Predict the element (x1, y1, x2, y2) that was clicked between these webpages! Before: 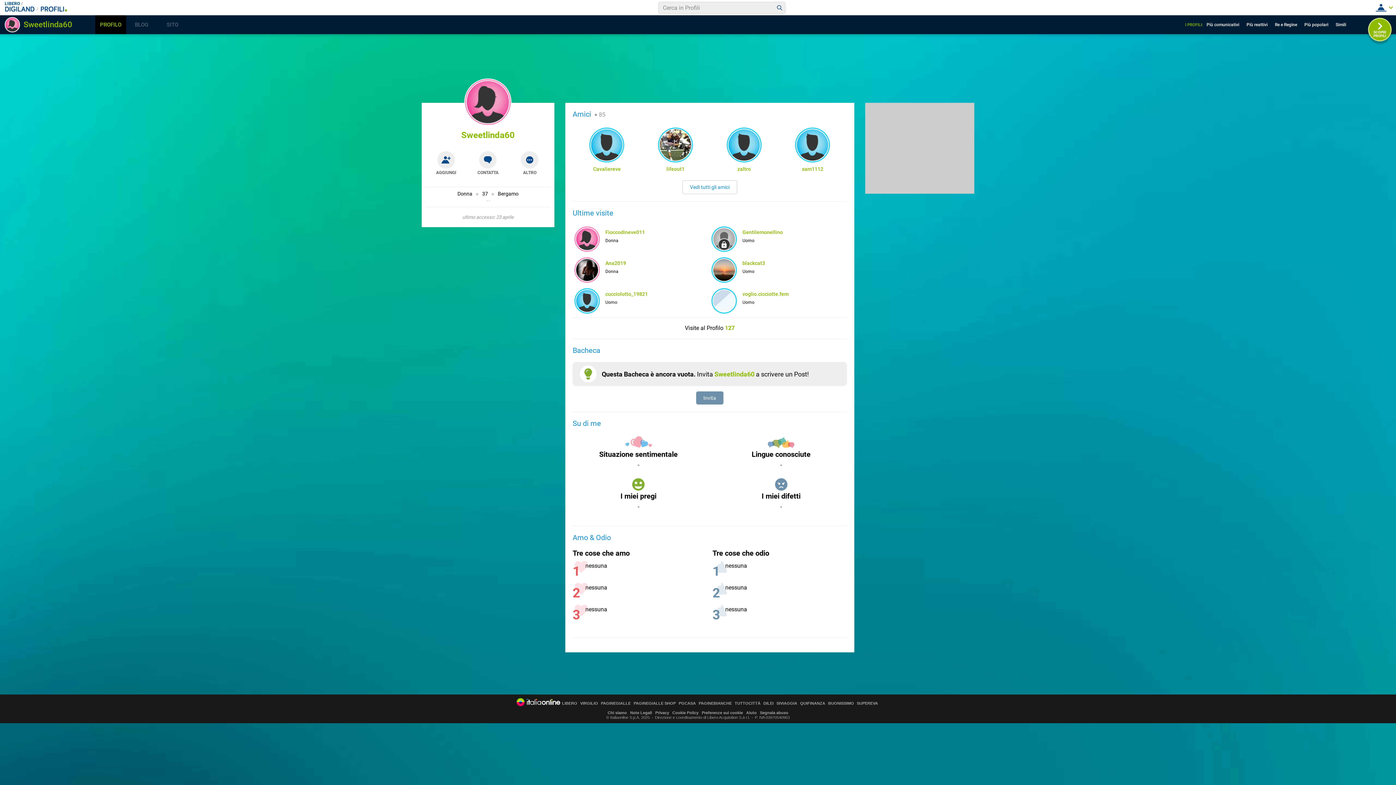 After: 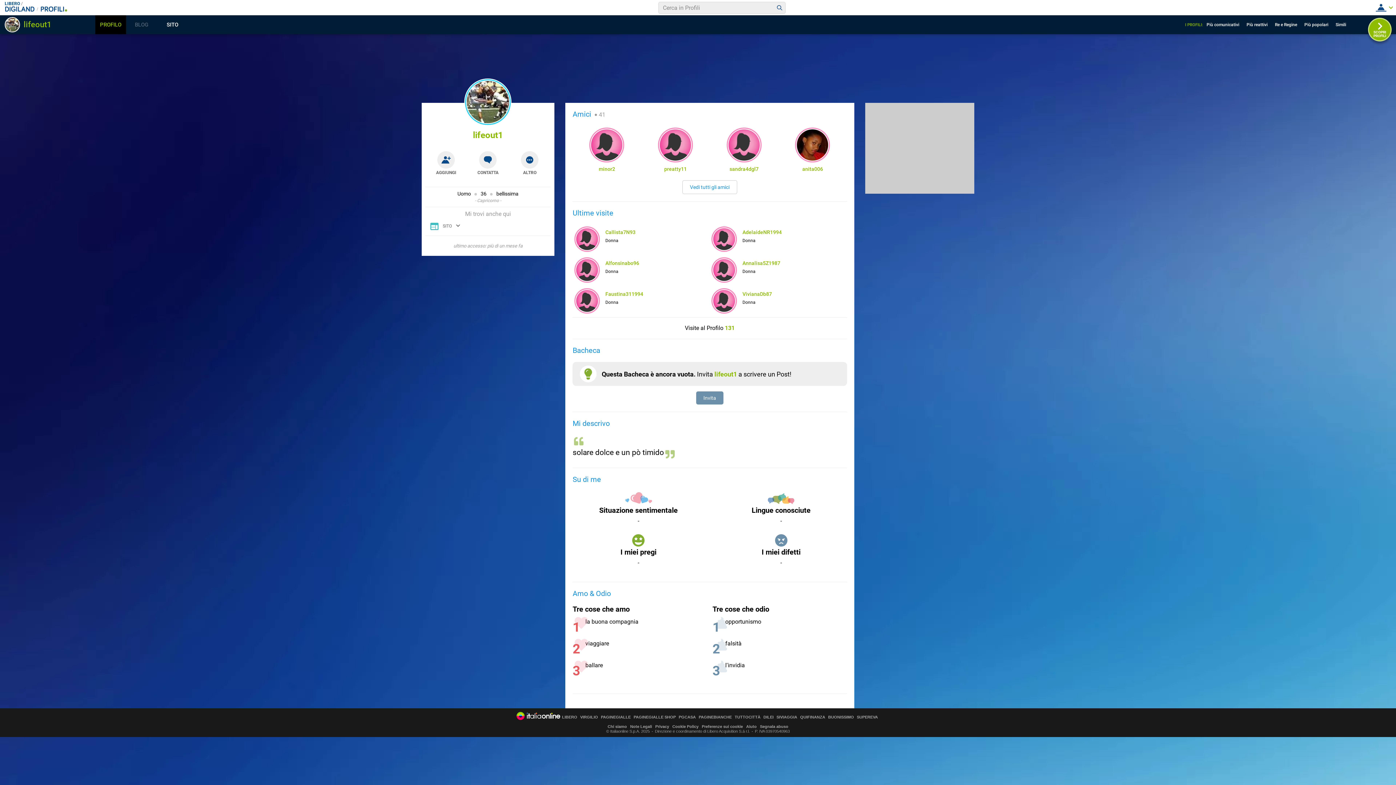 Action: bbox: (660, 129, 691, 160)